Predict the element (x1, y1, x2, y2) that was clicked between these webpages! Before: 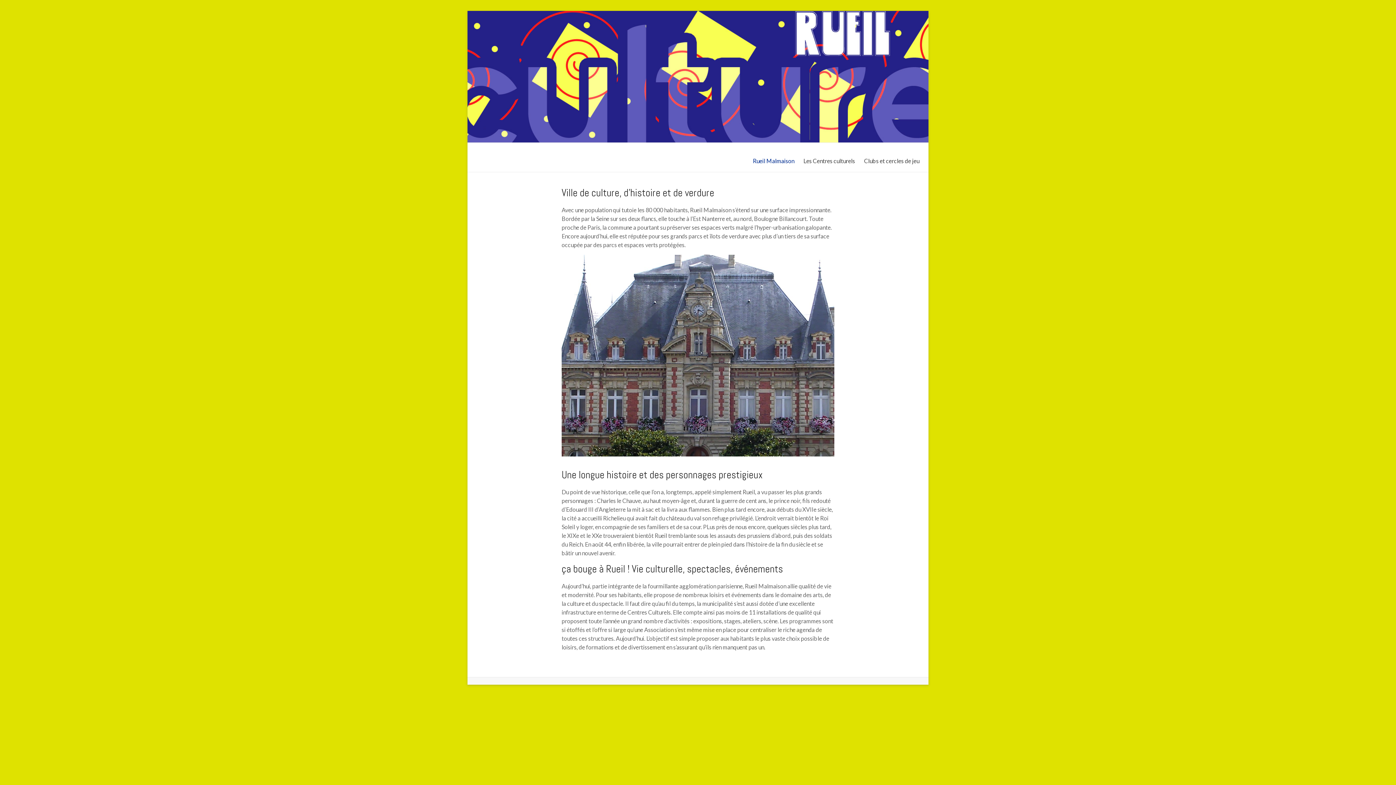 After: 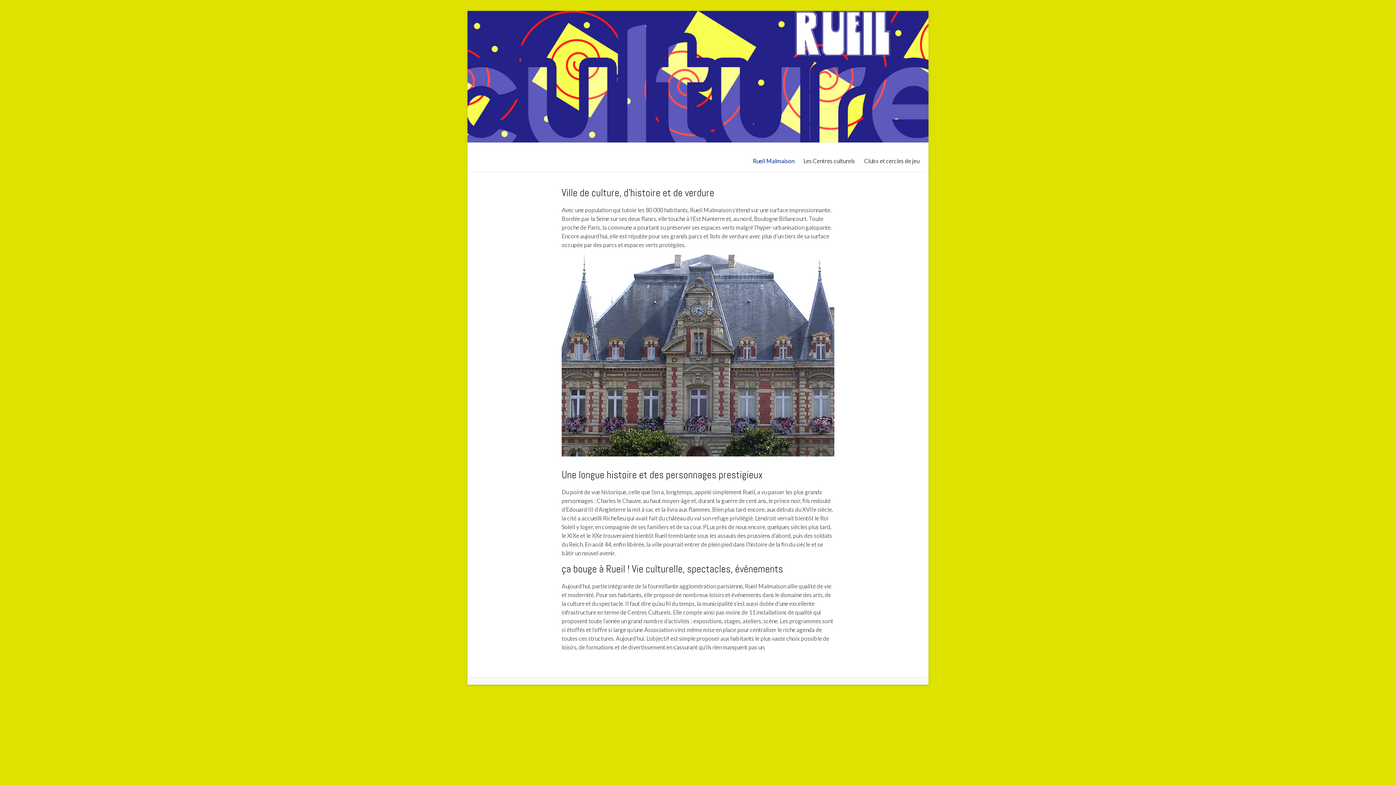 Action: label: Rueil Malmaison bbox: (753, 155, 794, 166)